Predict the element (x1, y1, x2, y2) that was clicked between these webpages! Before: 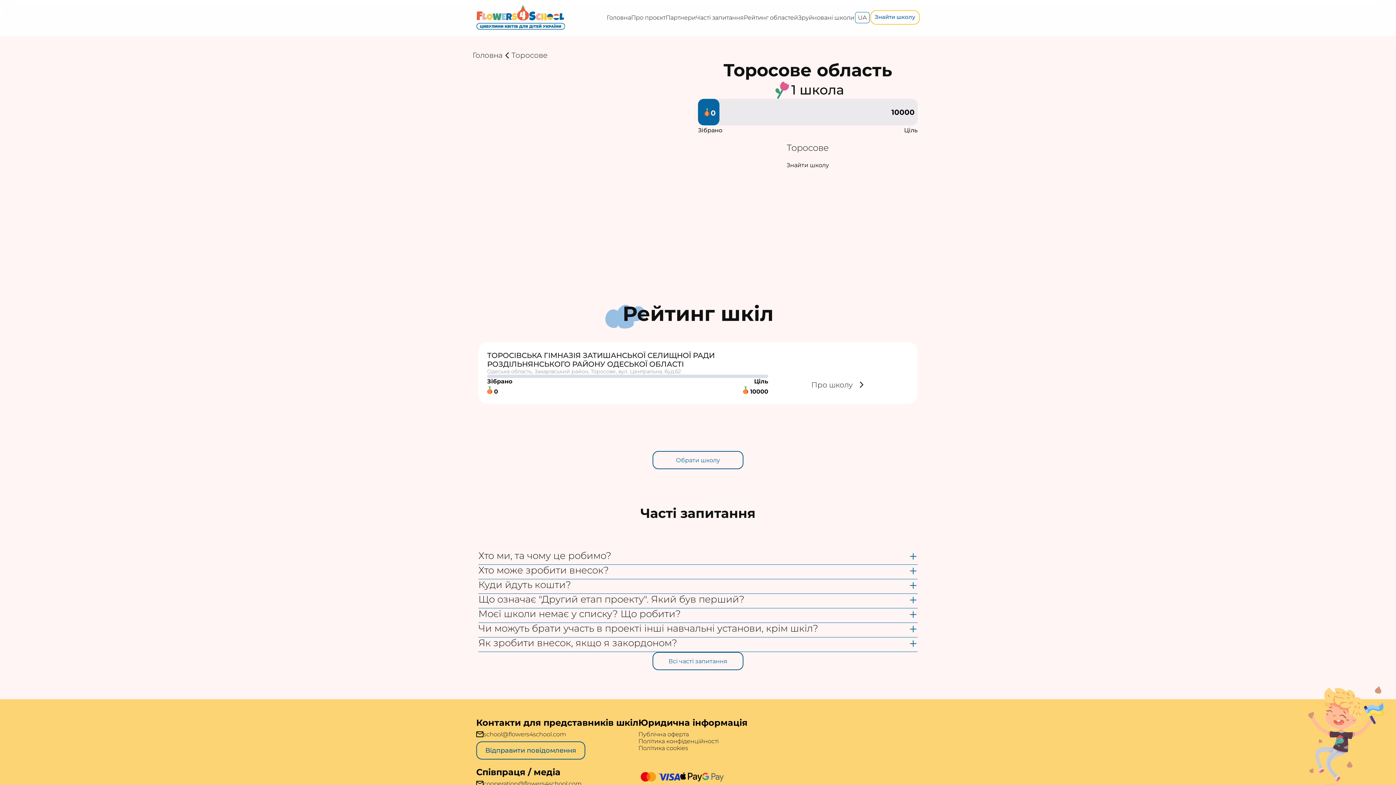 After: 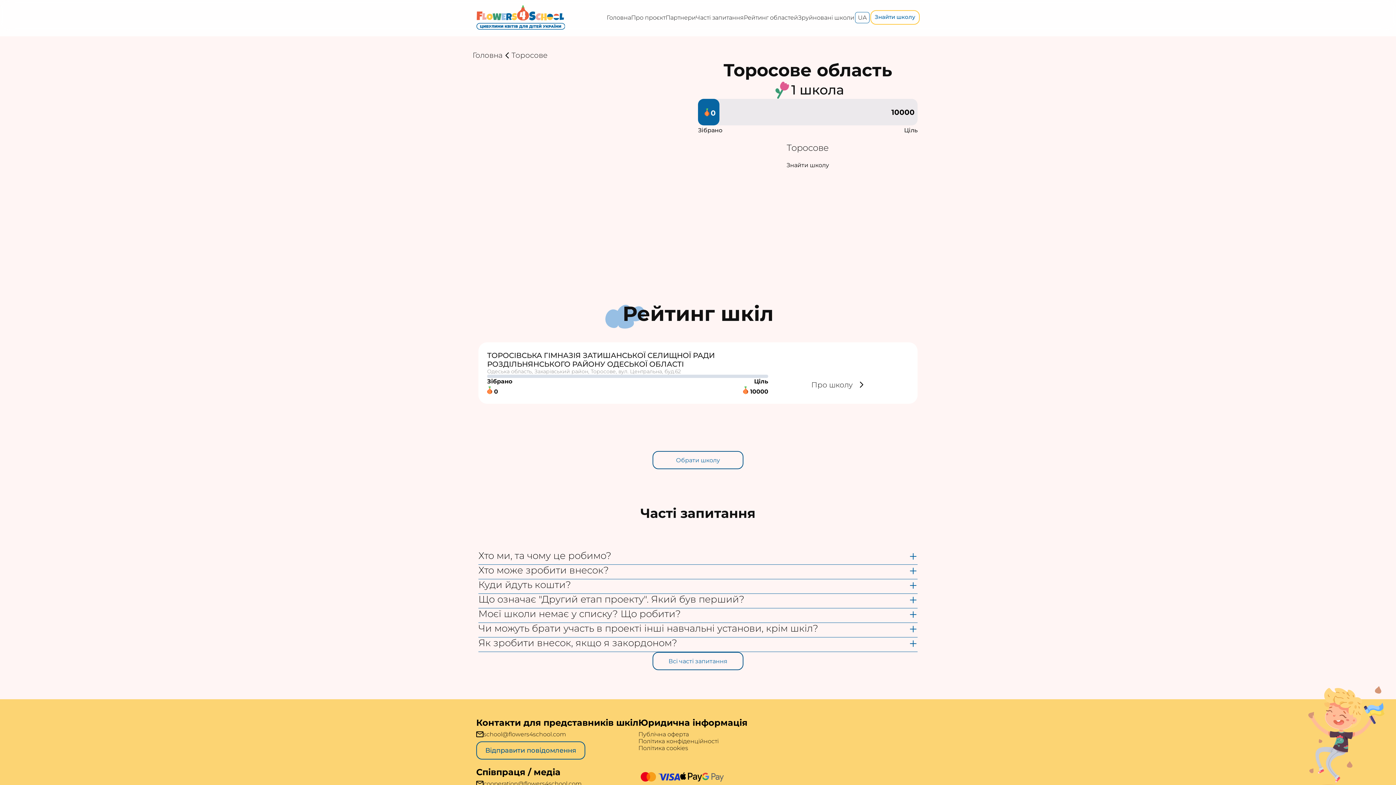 Action: label: school@flowers4school.com bbox: (483, 731, 566, 738)